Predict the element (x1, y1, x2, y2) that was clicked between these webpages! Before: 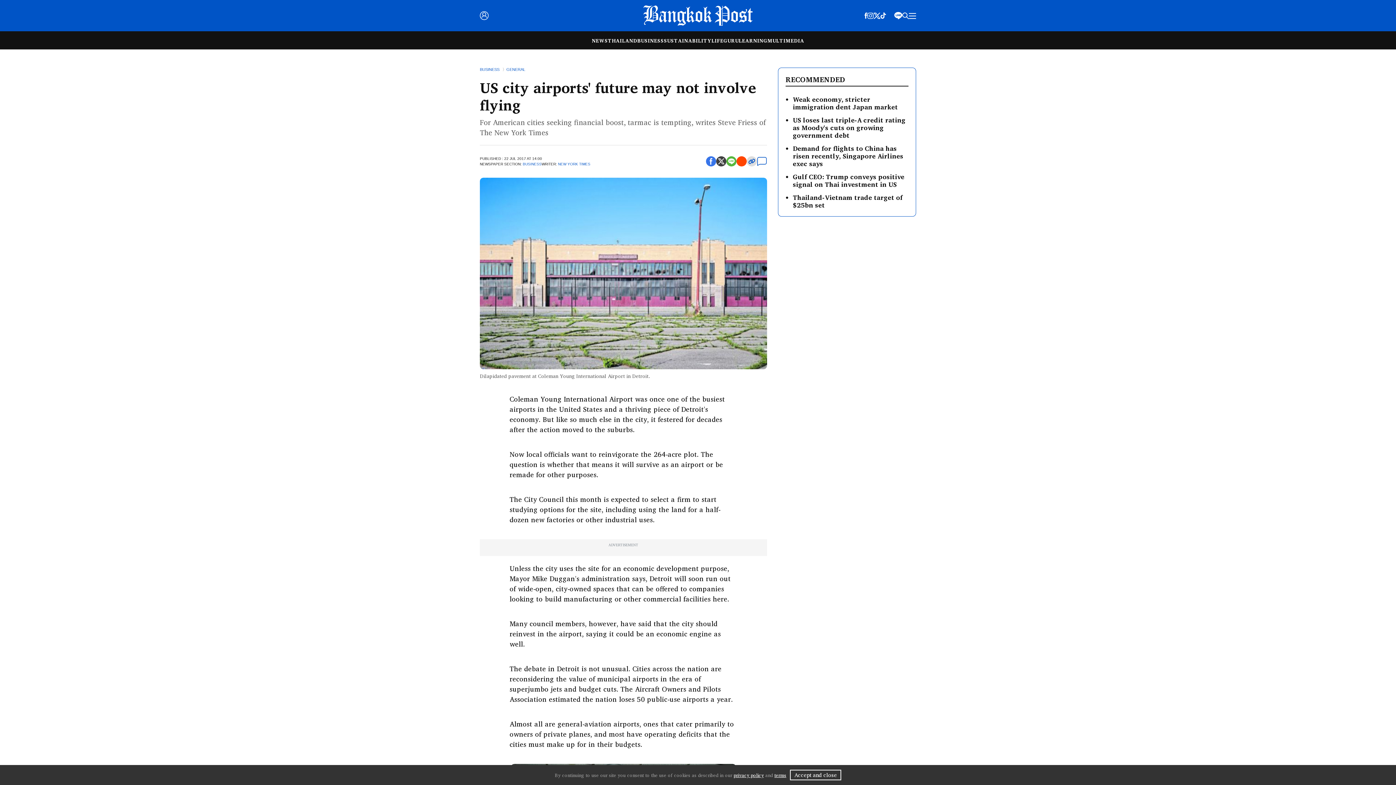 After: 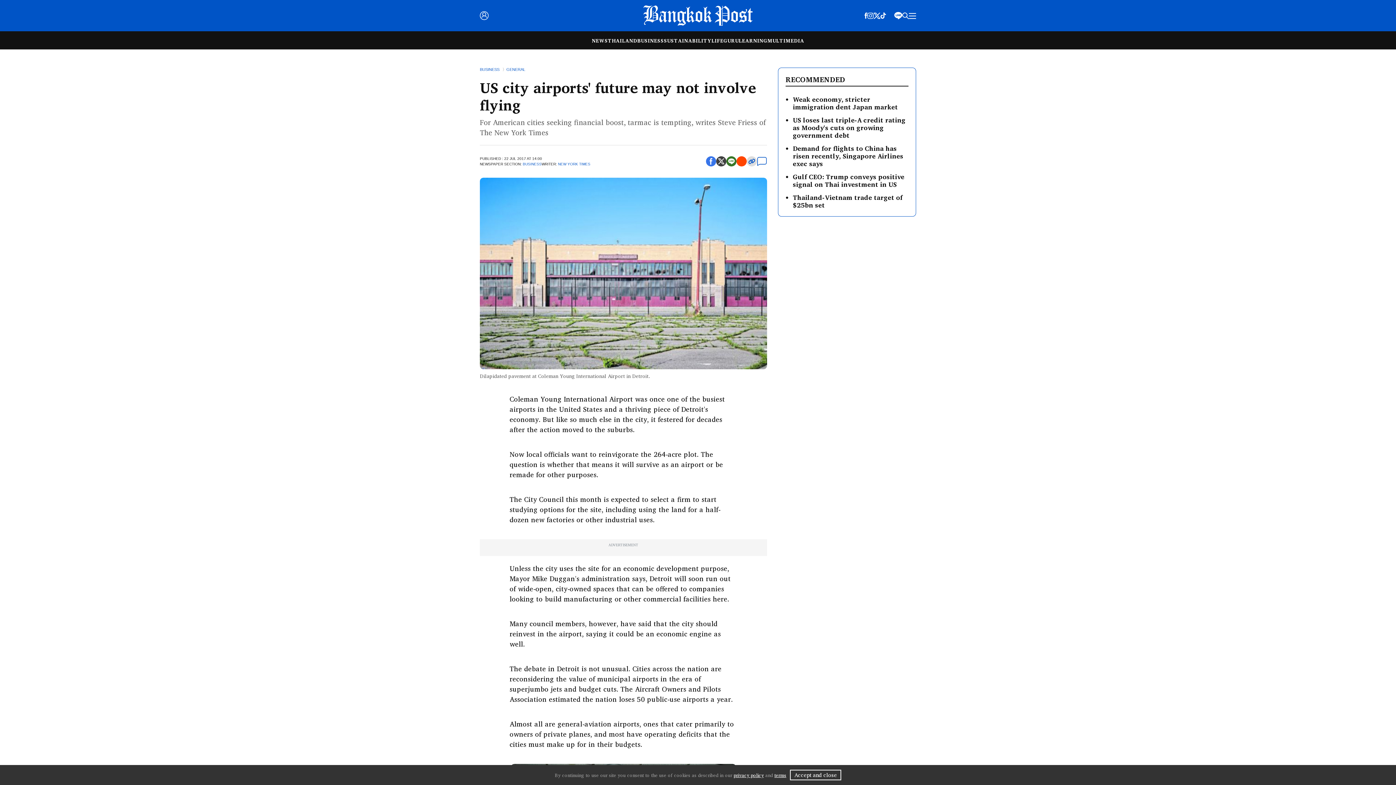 Action: bbox: (726, 156, 736, 166)